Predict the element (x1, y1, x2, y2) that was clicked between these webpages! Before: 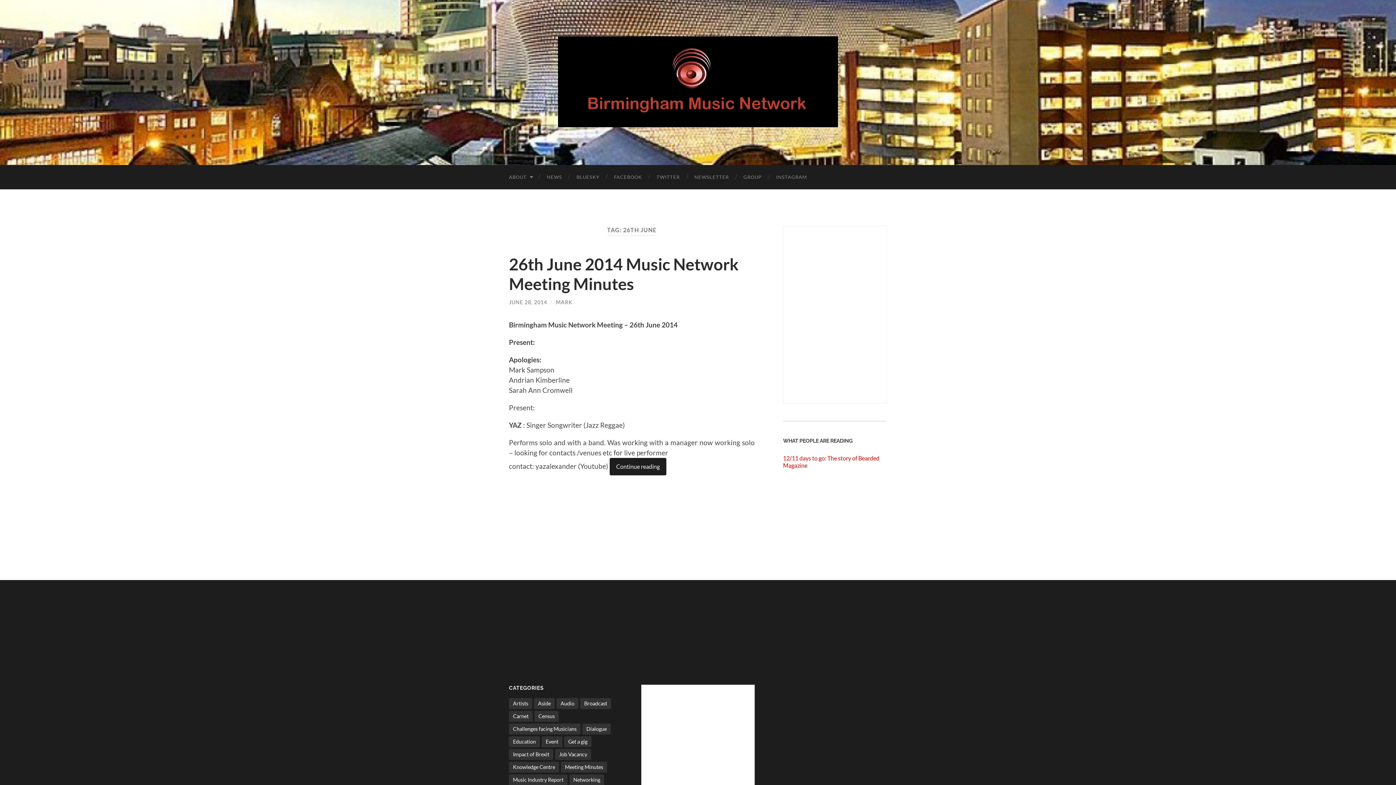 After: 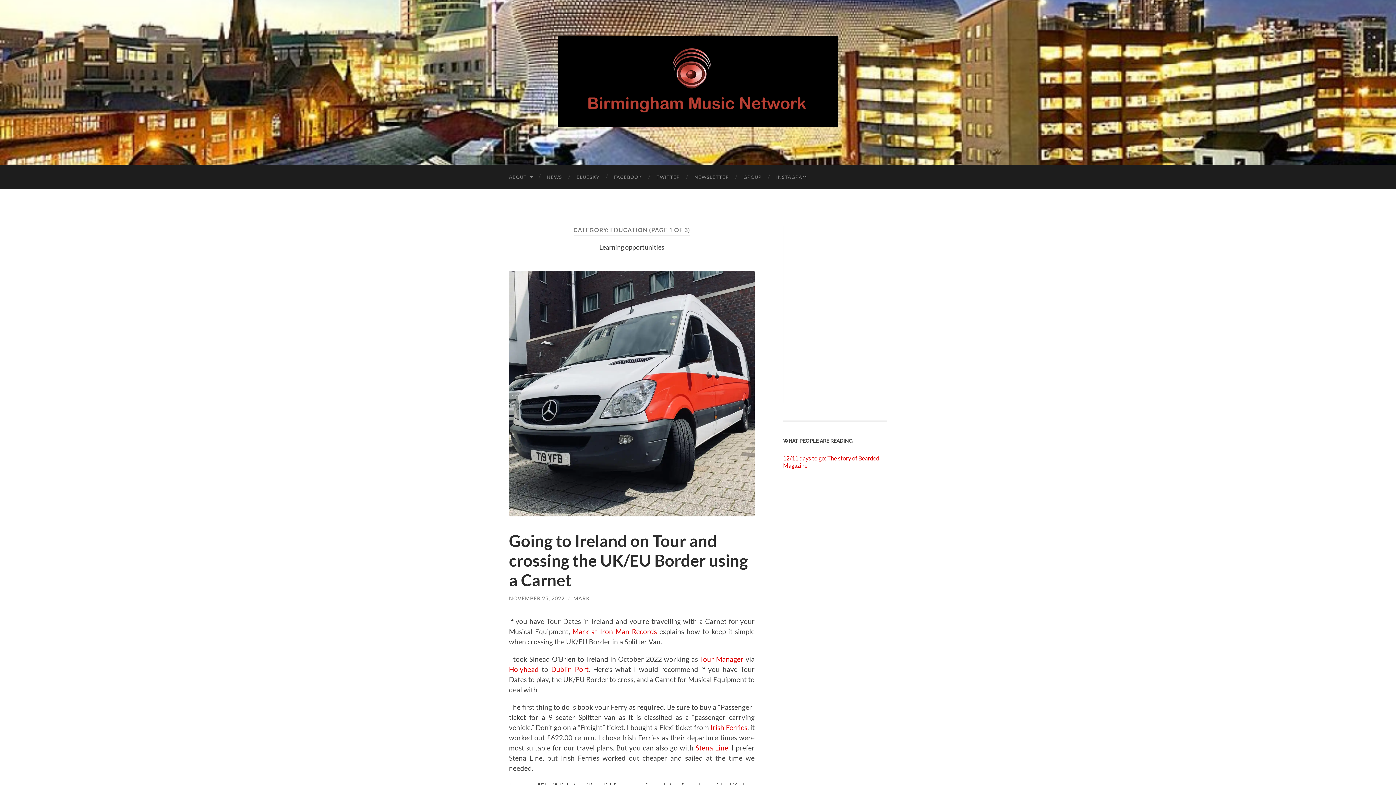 Action: bbox: (509, 736, 540, 747) label: Education (14 items)